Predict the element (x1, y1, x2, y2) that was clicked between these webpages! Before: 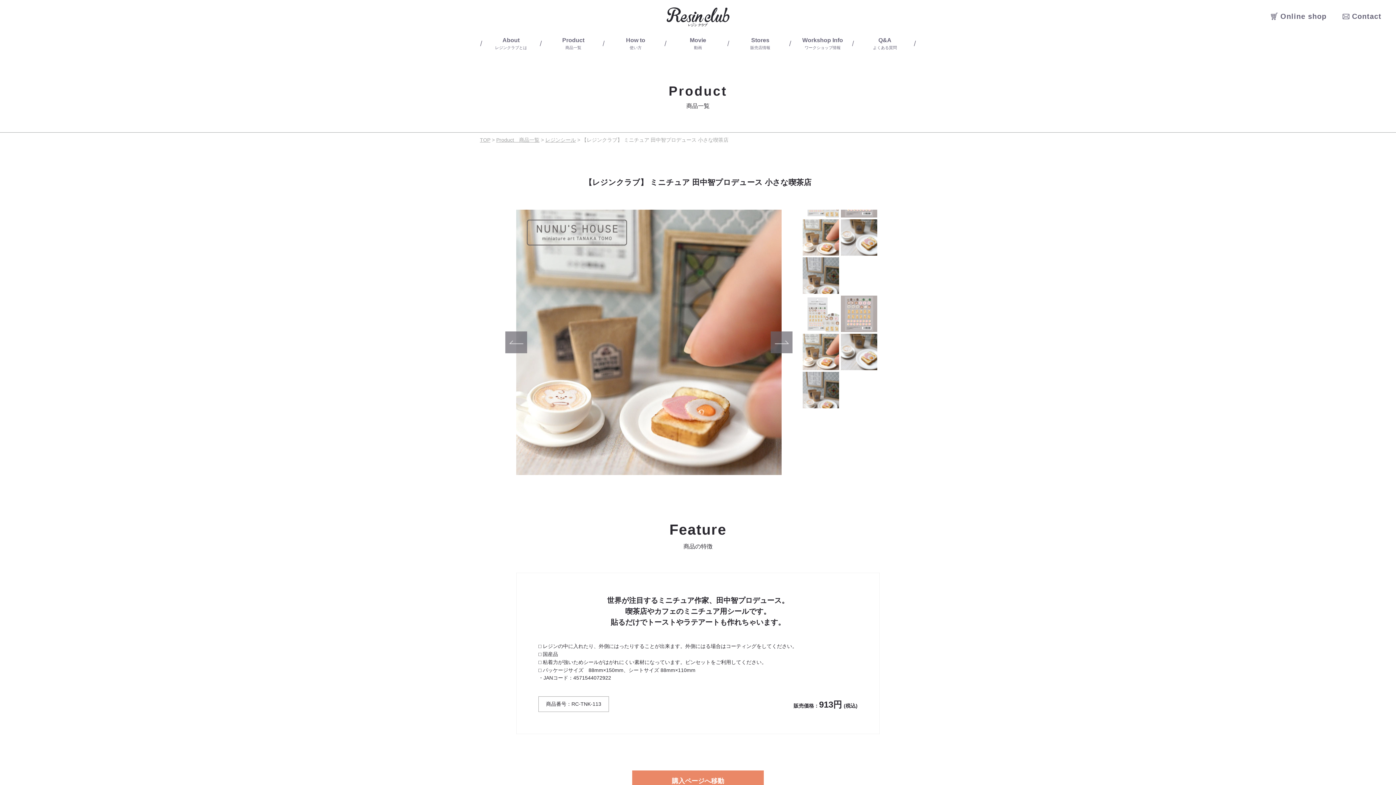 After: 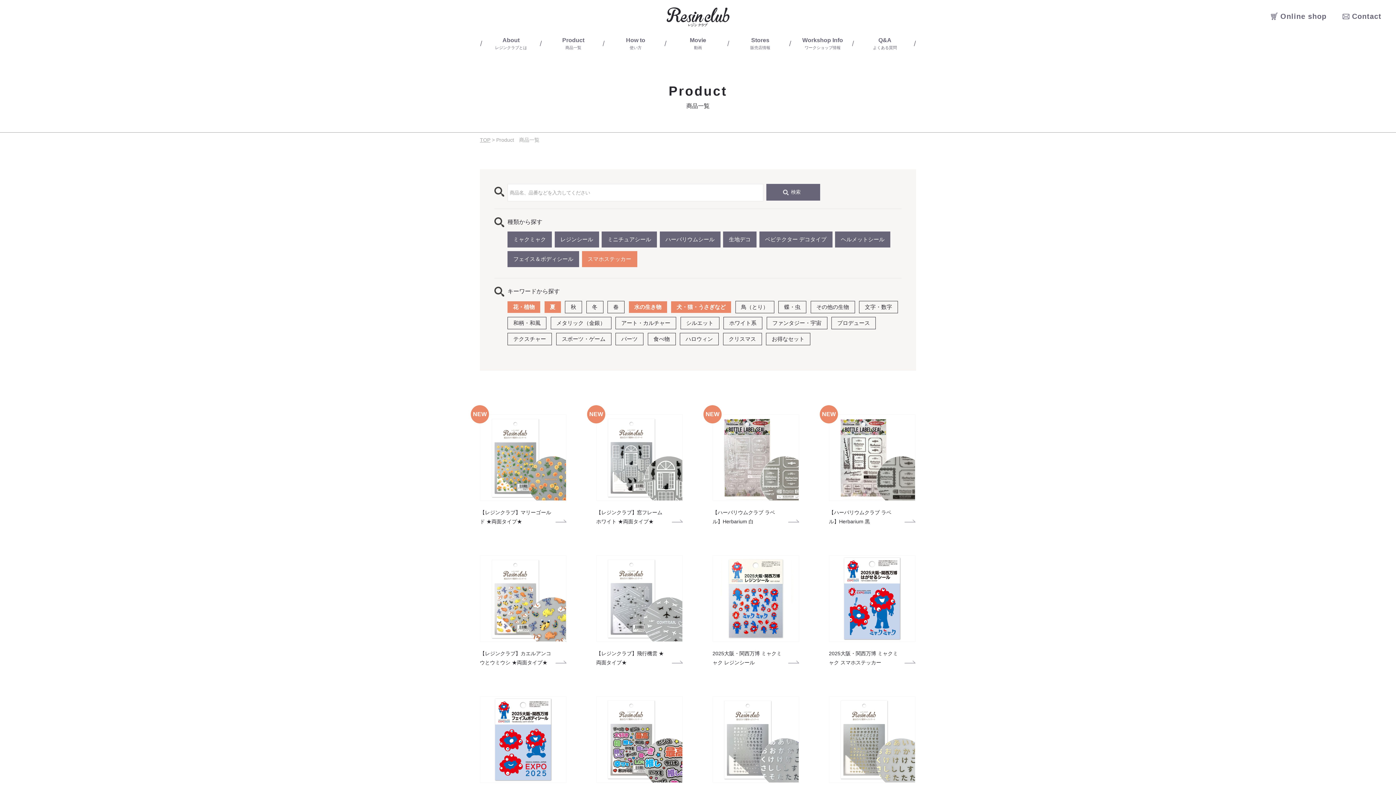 Action: bbox: (496, 137, 539, 142) label: Product　商品一覧